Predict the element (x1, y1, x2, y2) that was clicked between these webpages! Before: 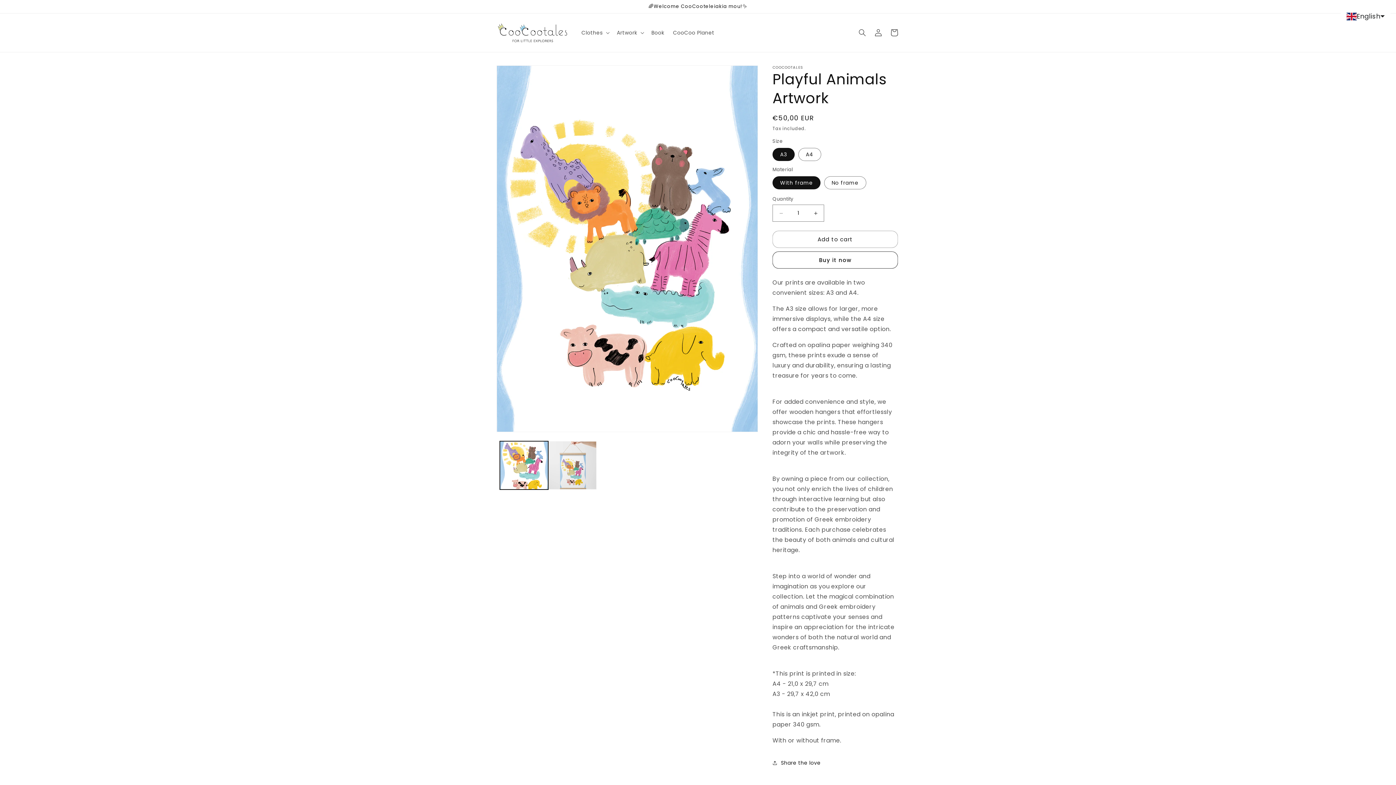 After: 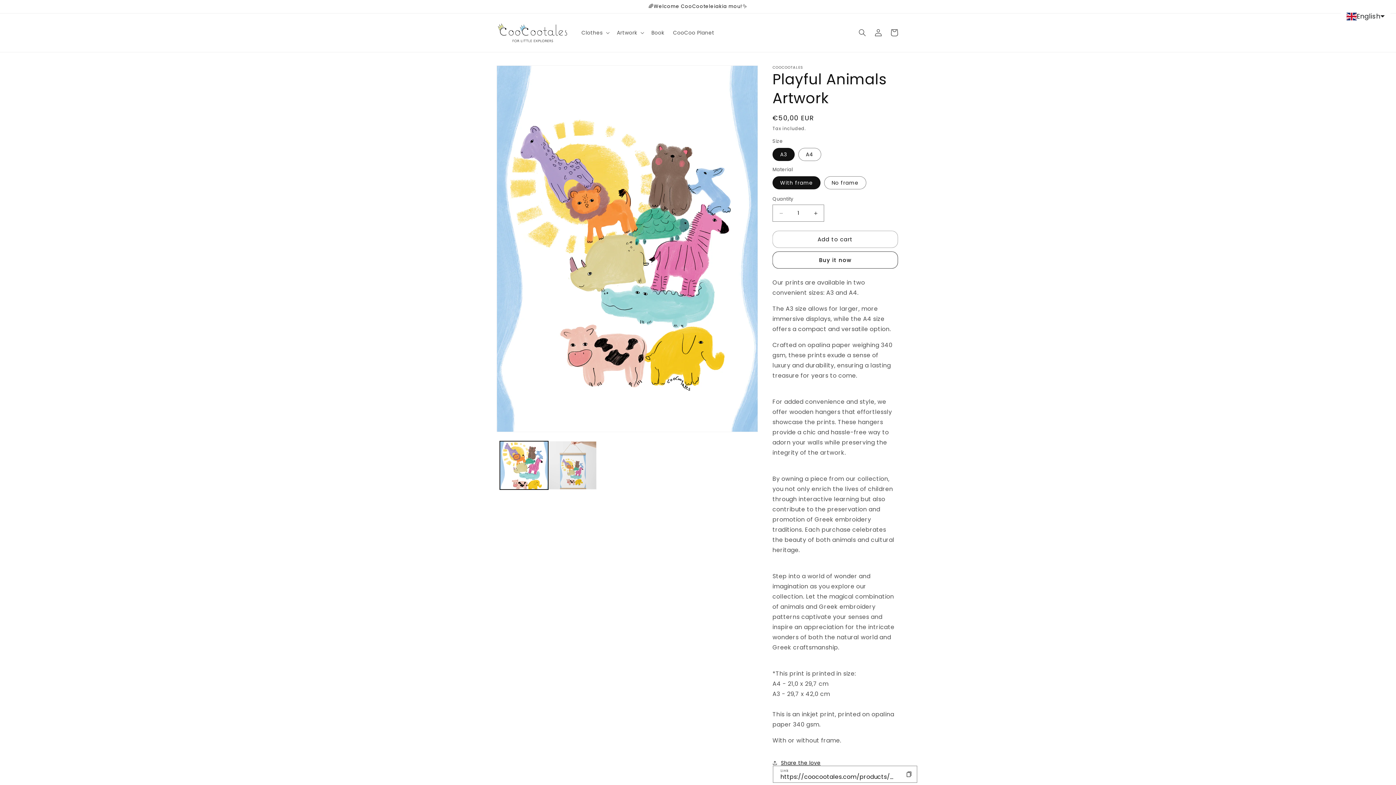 Action: label: Share the love bbox: (772, 755, 820, 771)